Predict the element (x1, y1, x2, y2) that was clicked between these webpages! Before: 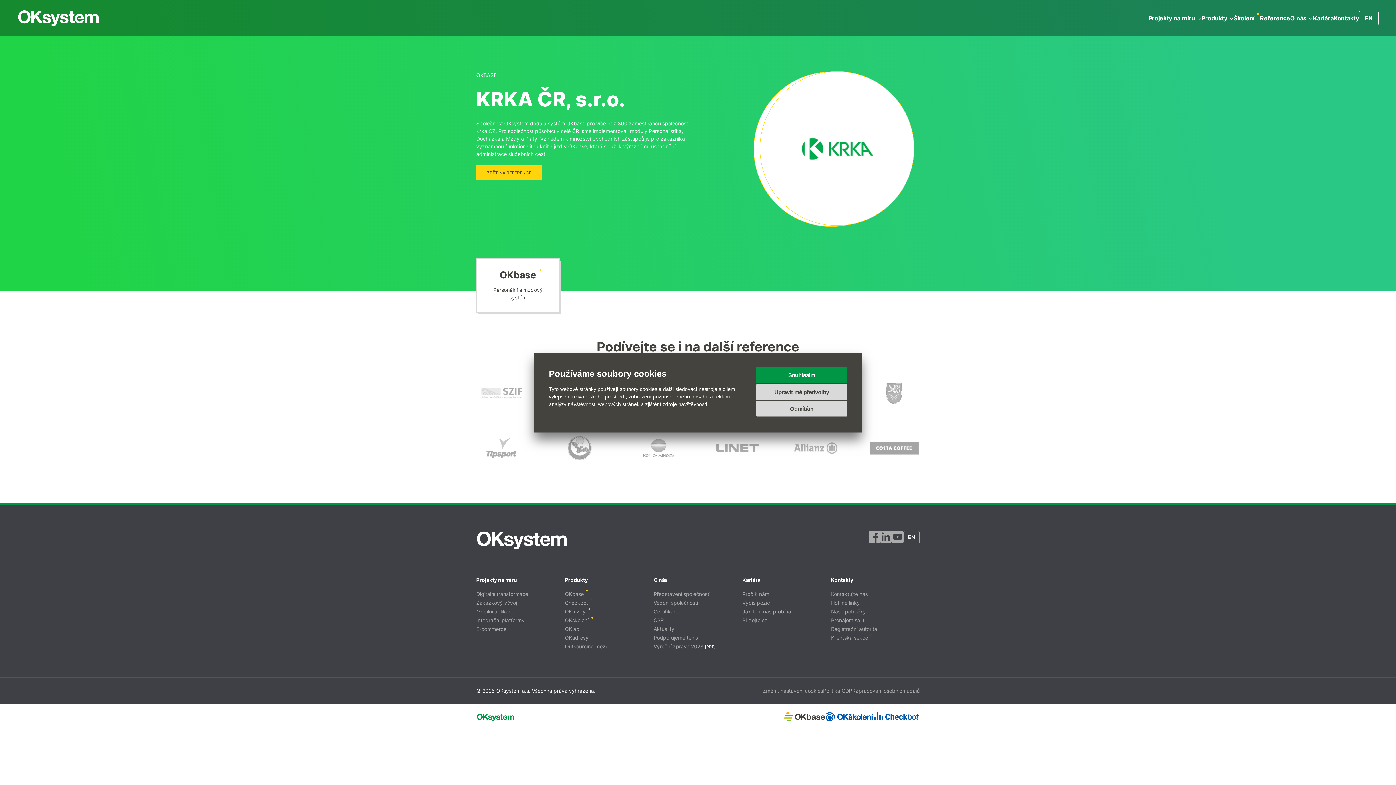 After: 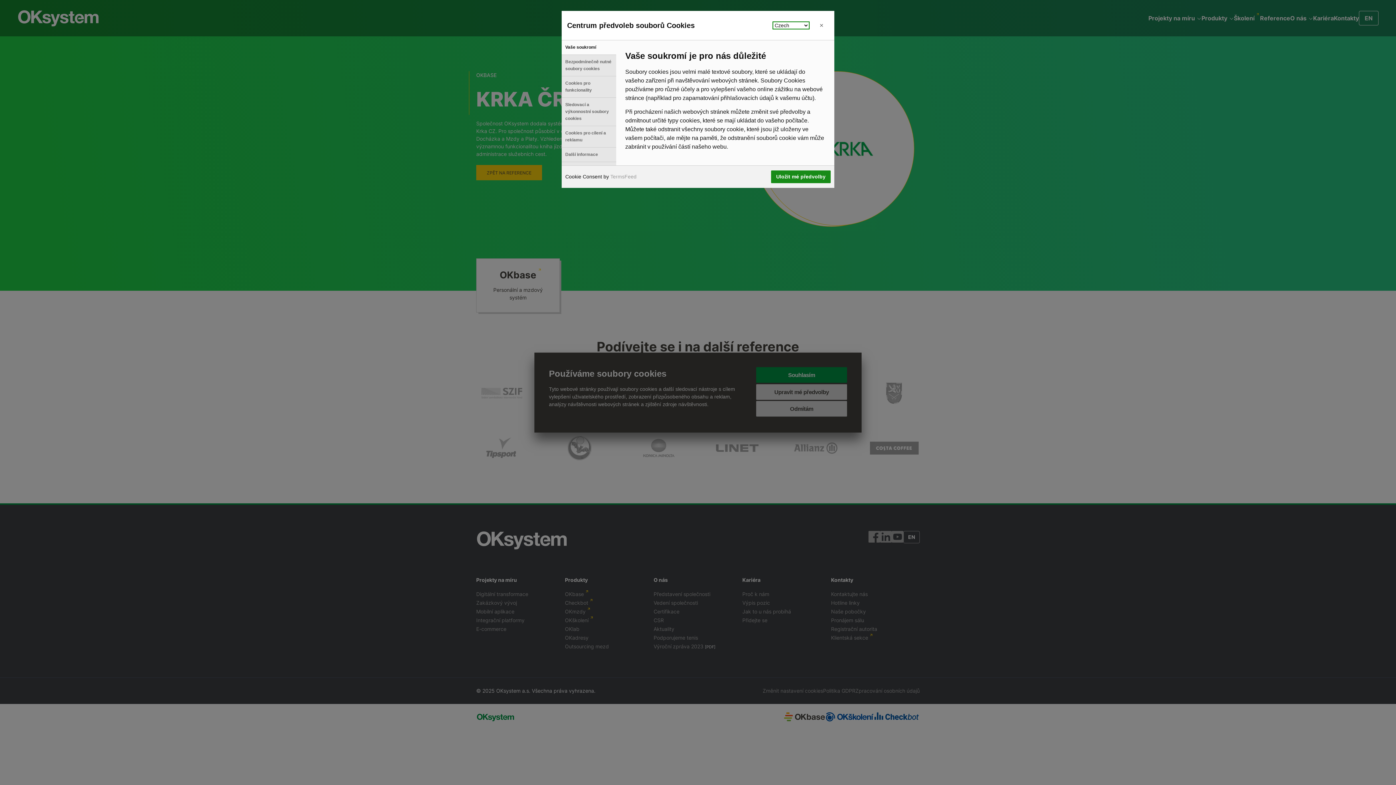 Action: label: Změnit nastavení cookies bbox: (762, 686, 823, 695)